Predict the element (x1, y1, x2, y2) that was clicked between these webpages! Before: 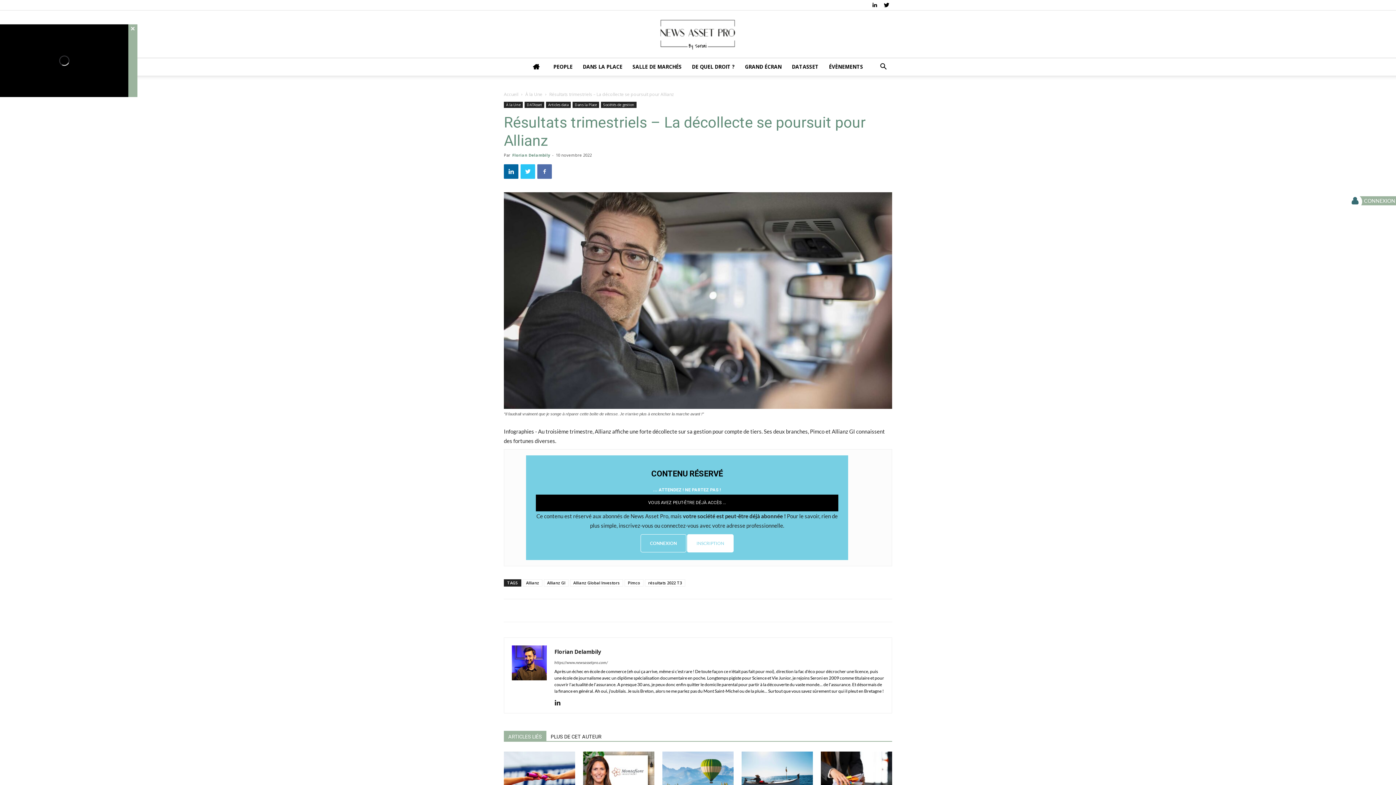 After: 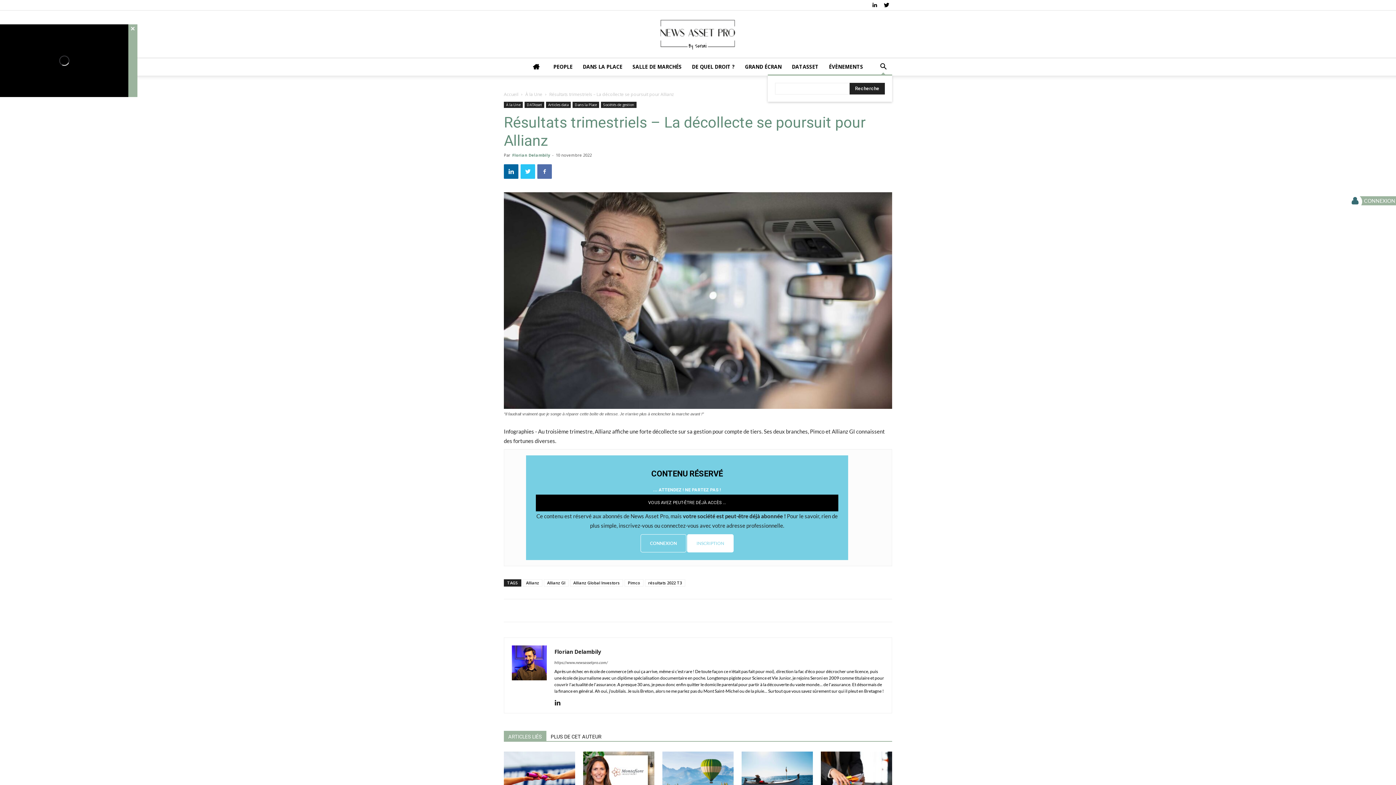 Action: bbox: (874, 64, 892, 70)